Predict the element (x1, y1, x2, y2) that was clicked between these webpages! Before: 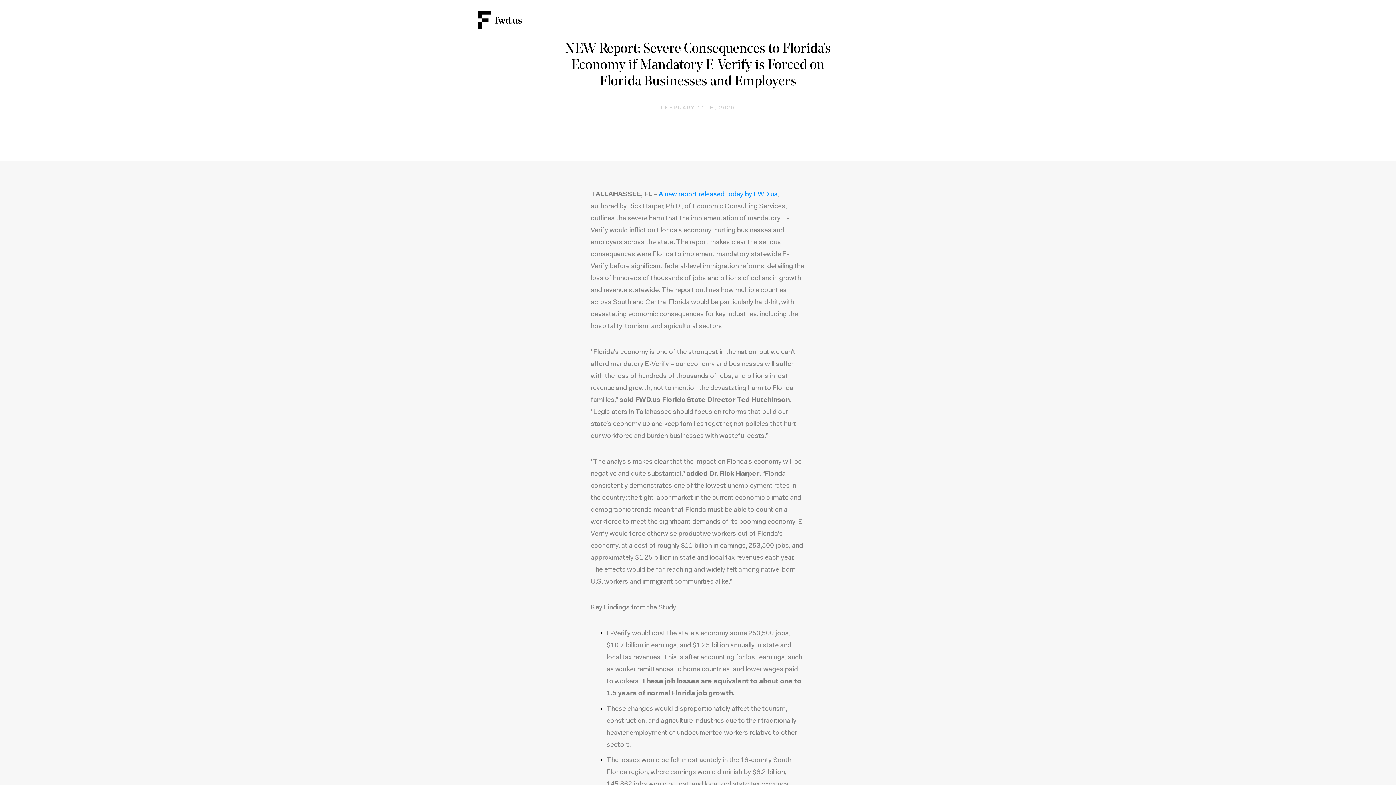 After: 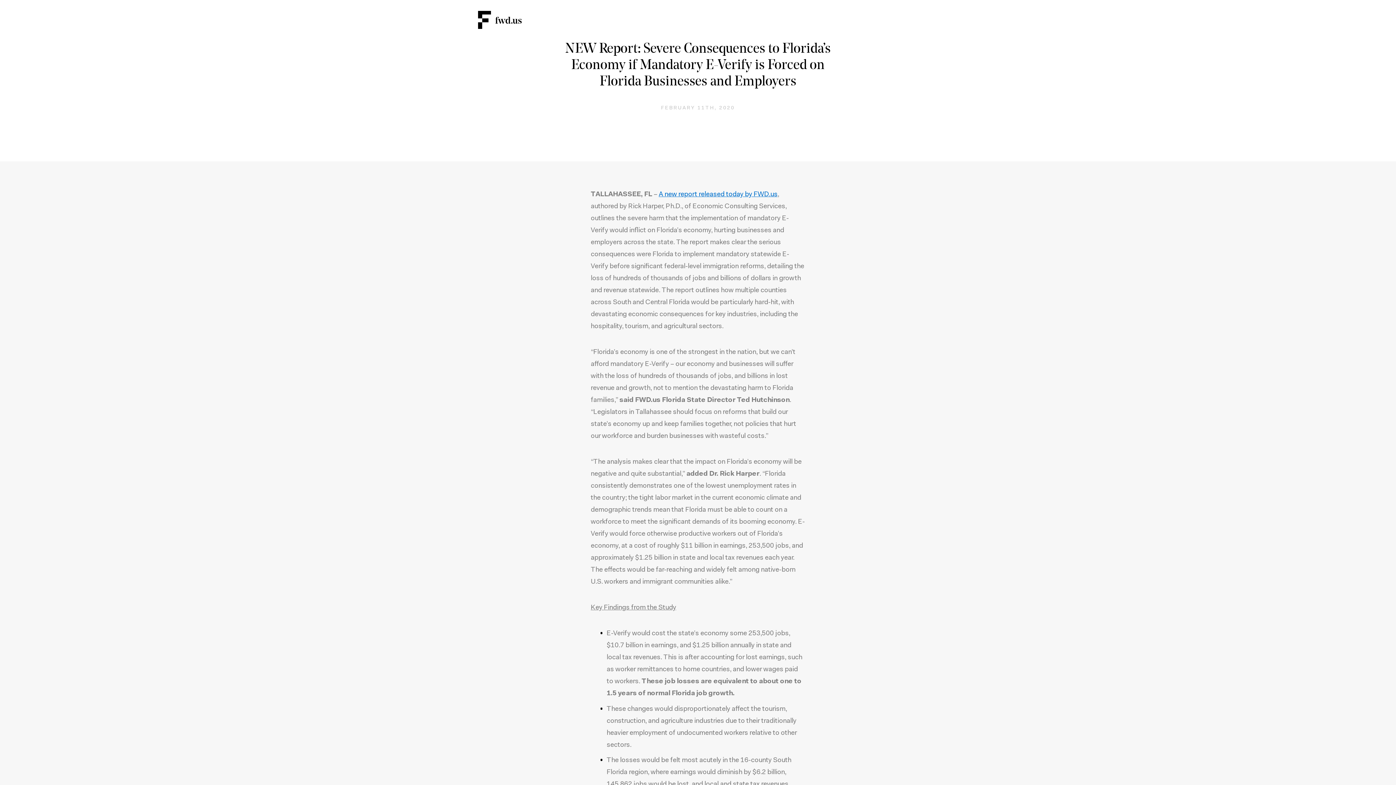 Action: label: A new report released today by FWD.us bbox: (658, 191, 777, 198)